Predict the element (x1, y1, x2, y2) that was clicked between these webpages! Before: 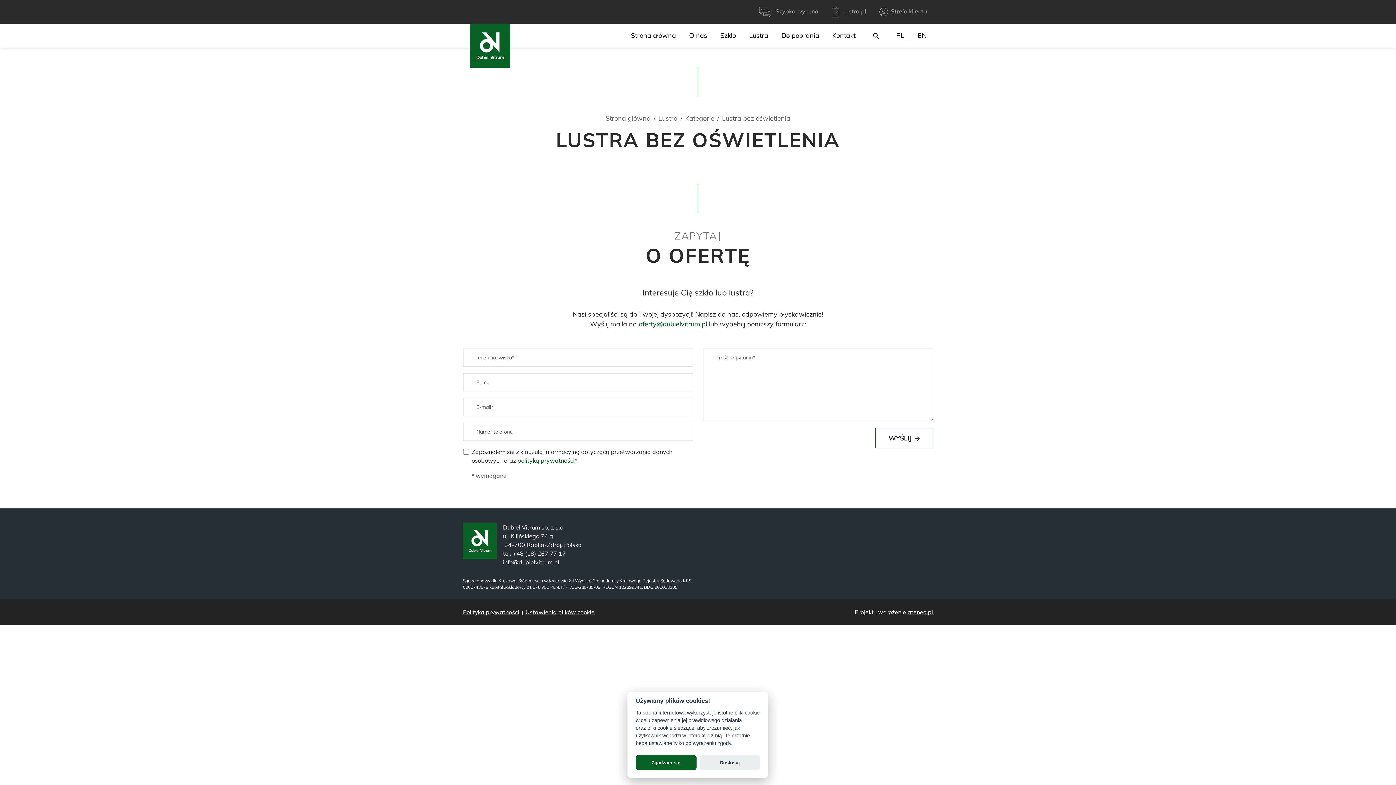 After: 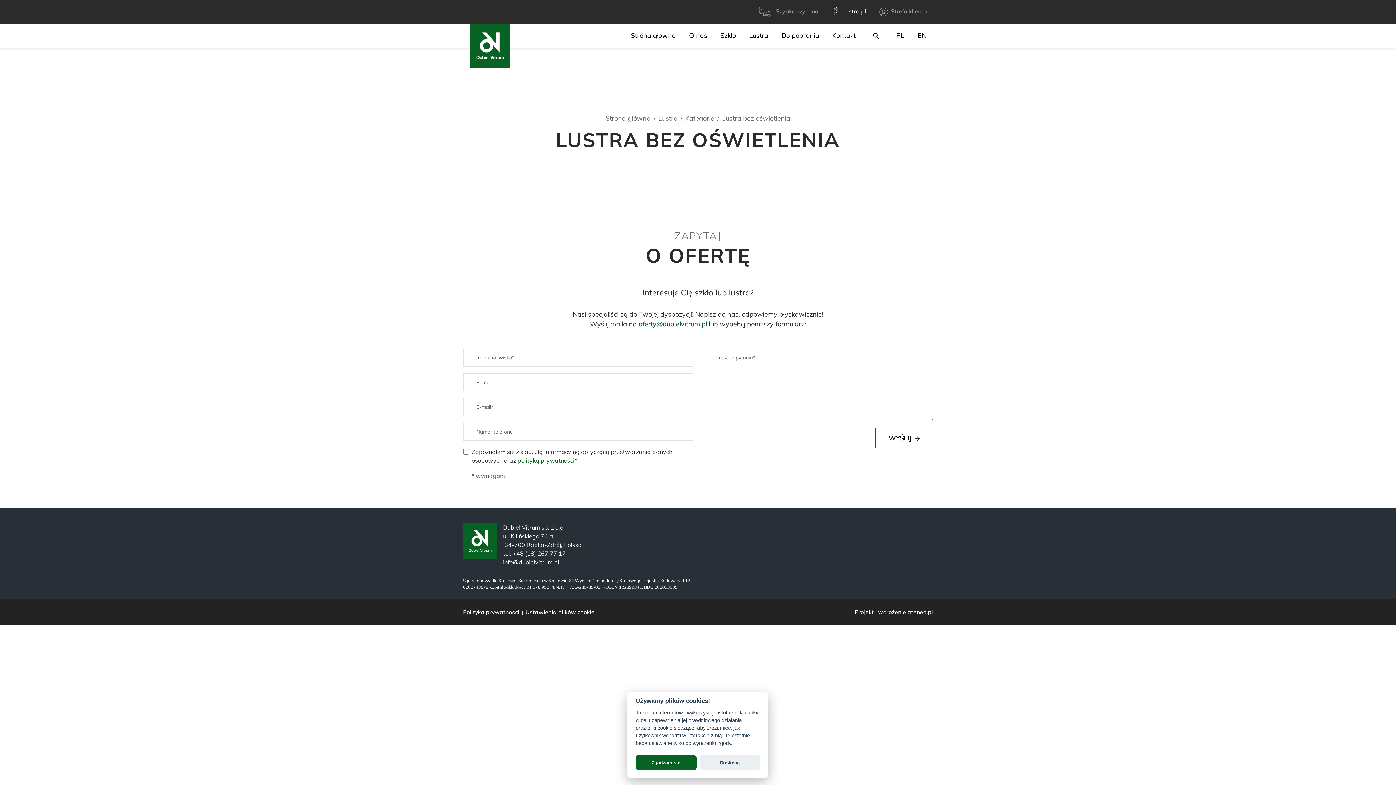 Action: label: Lustra.pl bbox: (826, 4, 872, 18)